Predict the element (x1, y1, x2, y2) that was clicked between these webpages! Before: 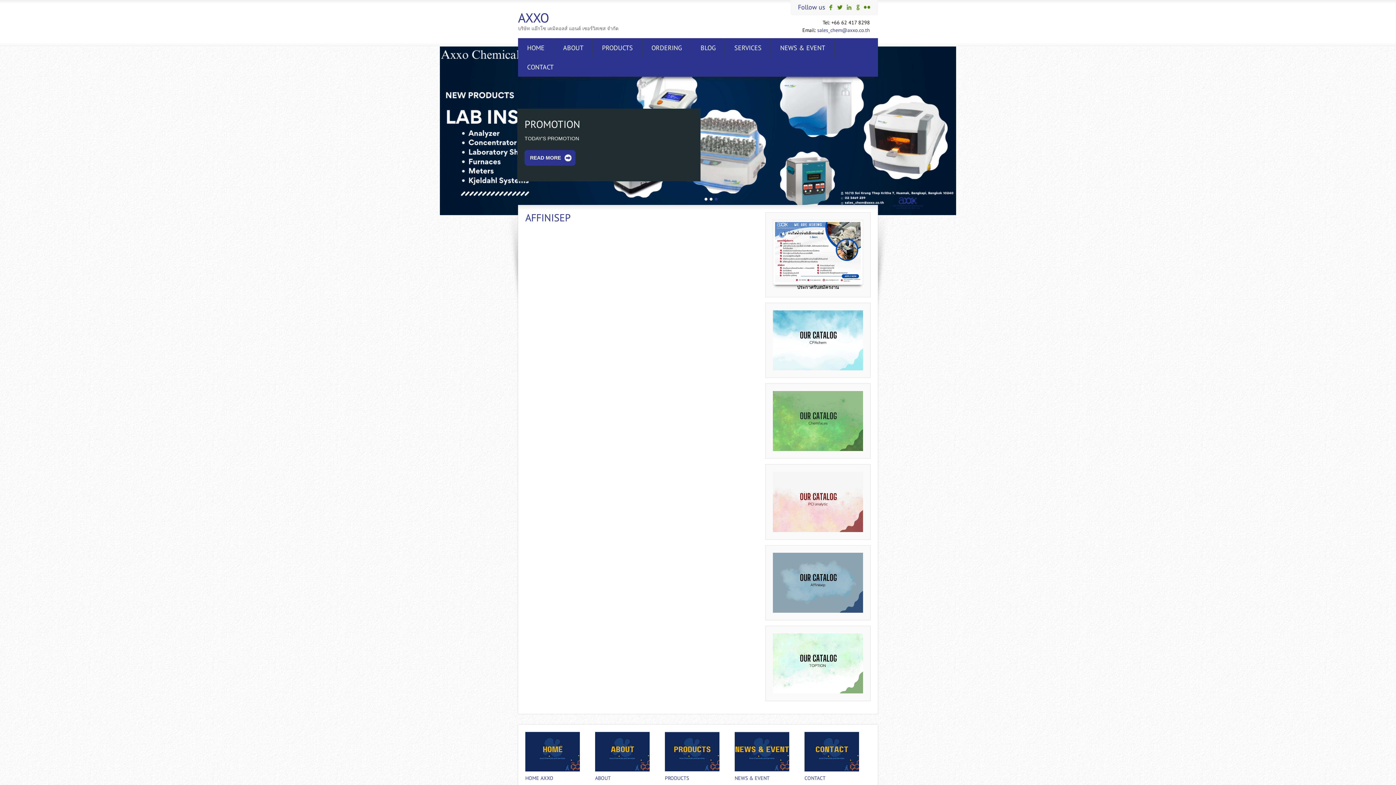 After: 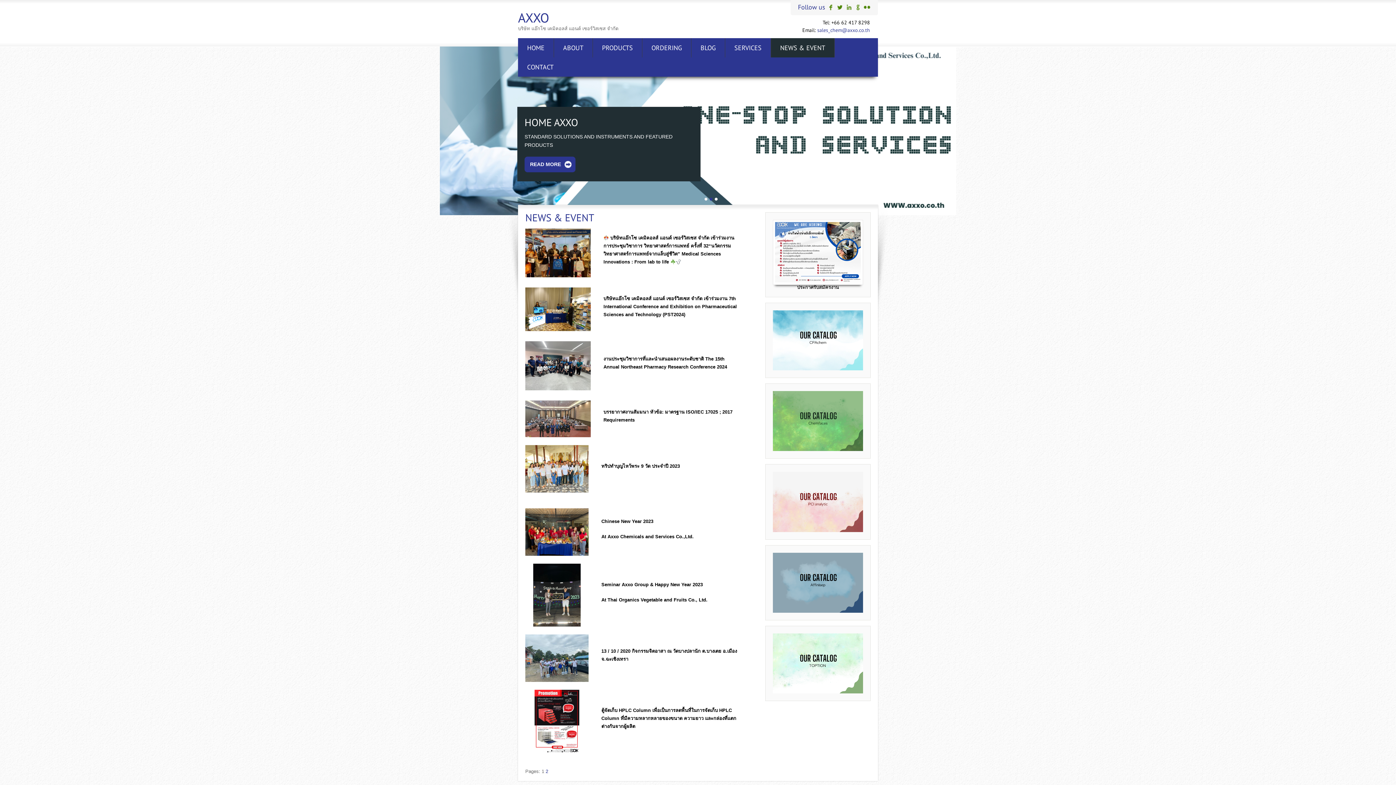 Action: bbox: (734, 767, 789, 773)